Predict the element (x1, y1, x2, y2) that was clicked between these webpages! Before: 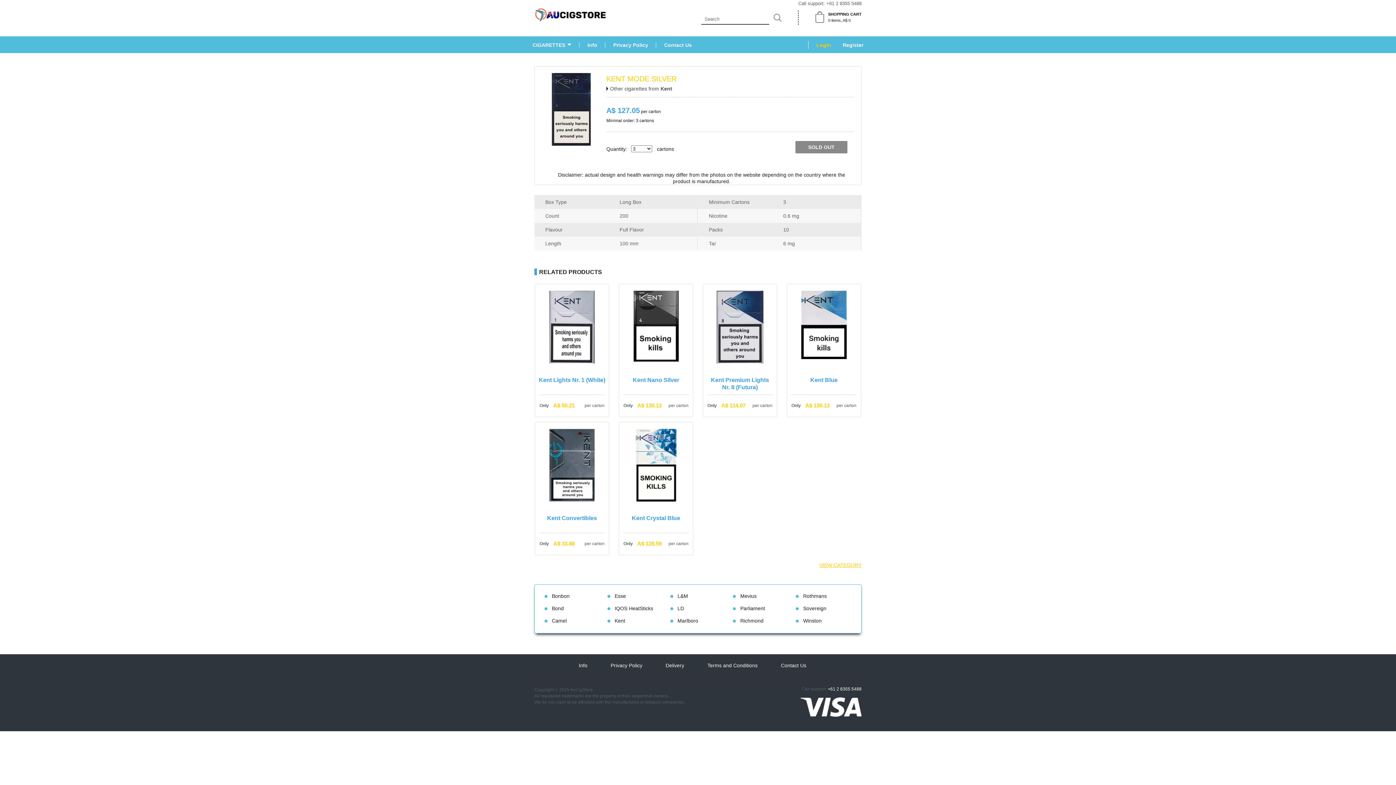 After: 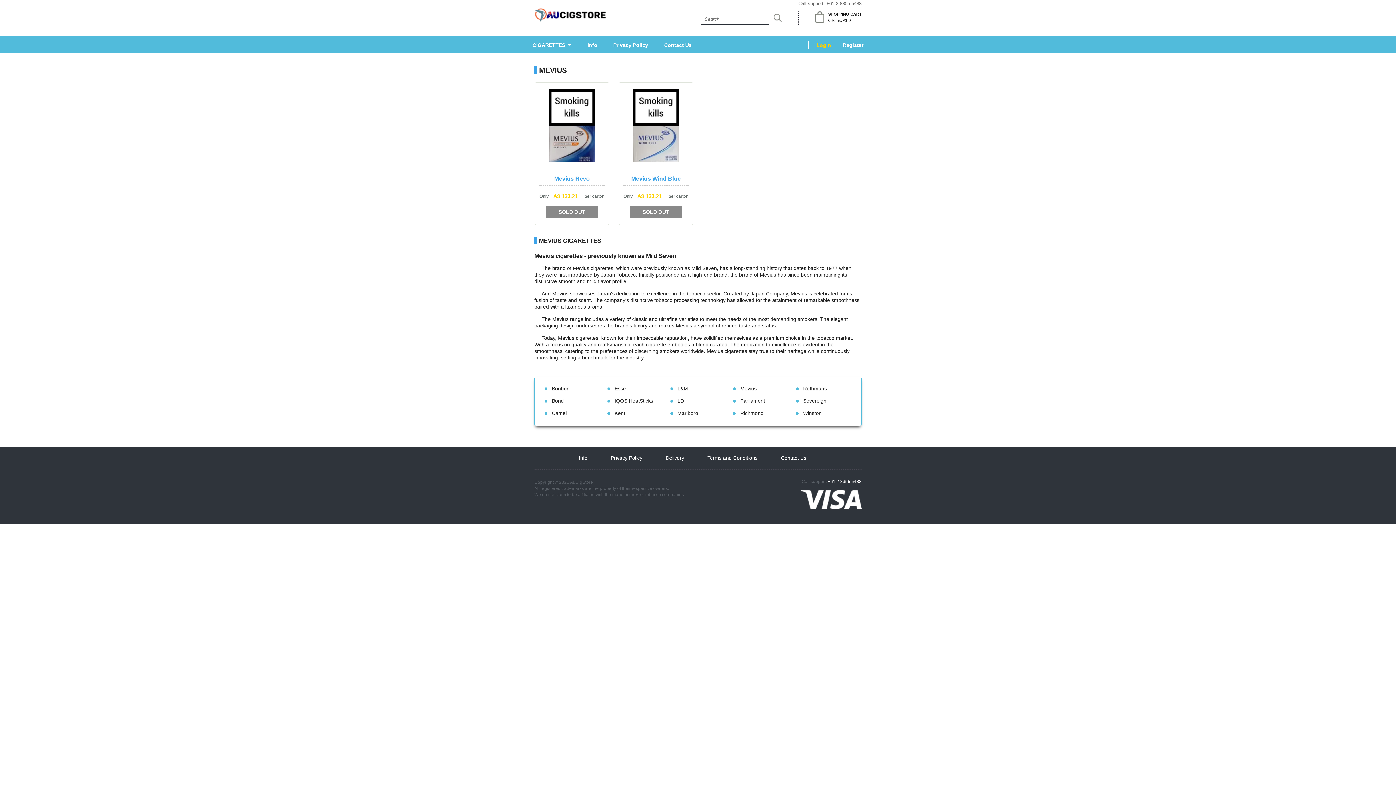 Action: bbox: (729, 592, 763, 600) label: Mevius